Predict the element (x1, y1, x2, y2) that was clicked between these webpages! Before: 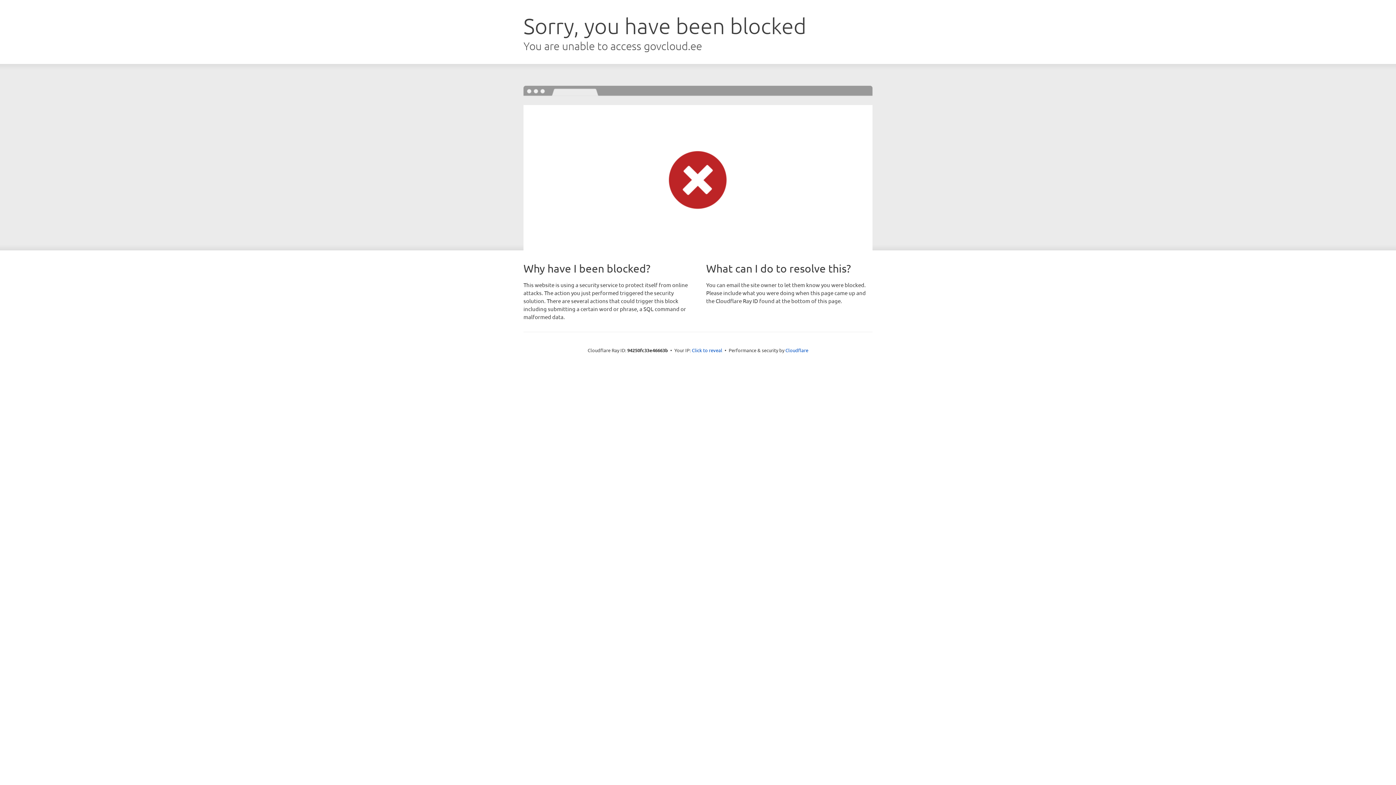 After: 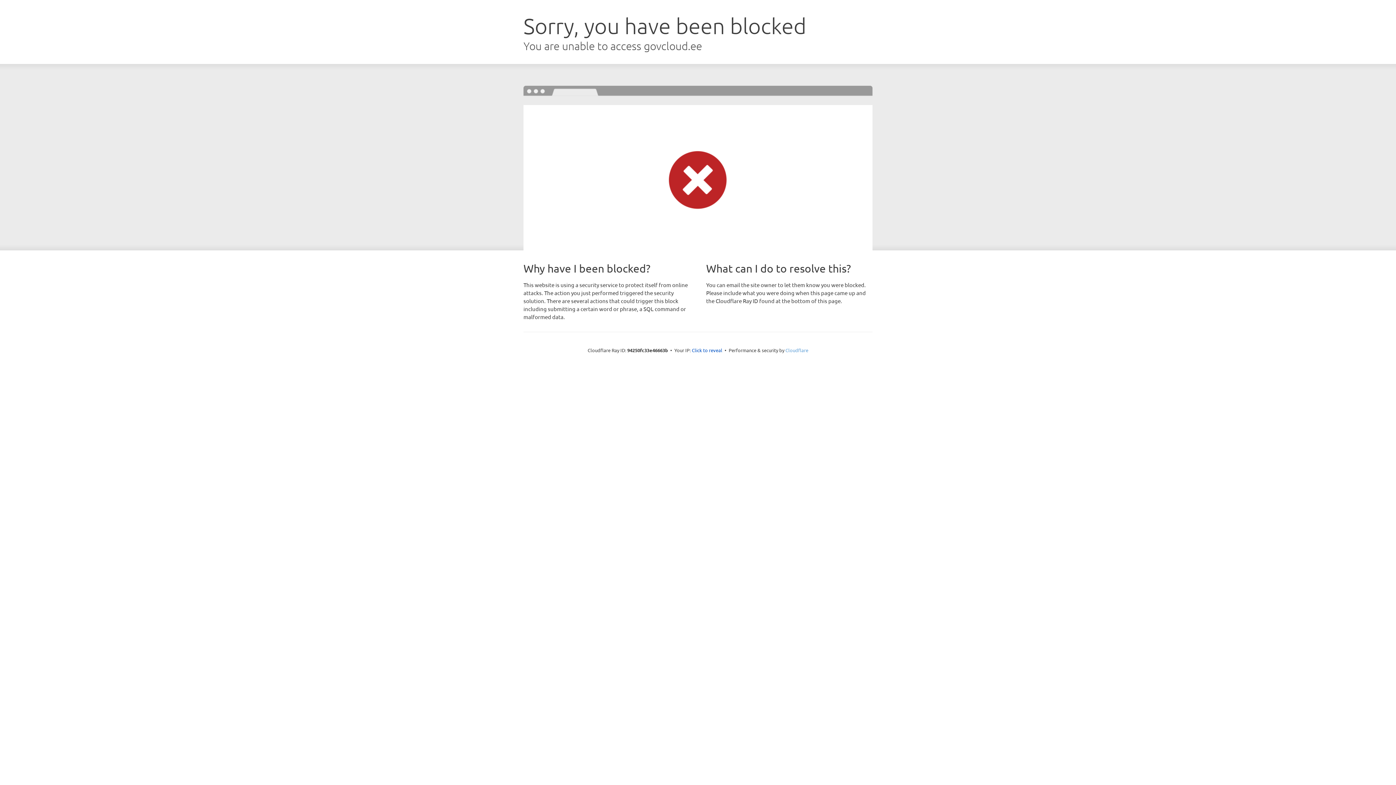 Action: bbox: (785, 347, 808, 353) label: Cloudflare